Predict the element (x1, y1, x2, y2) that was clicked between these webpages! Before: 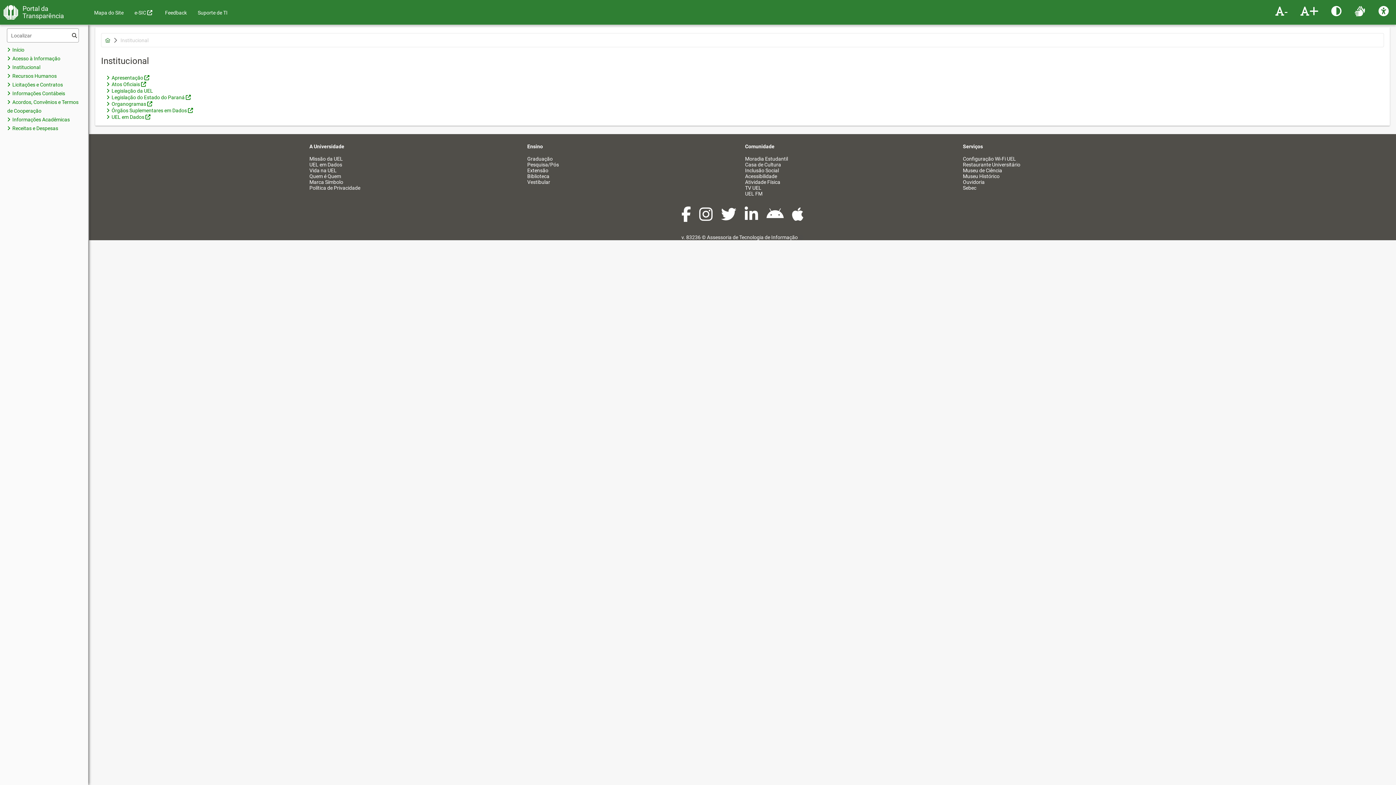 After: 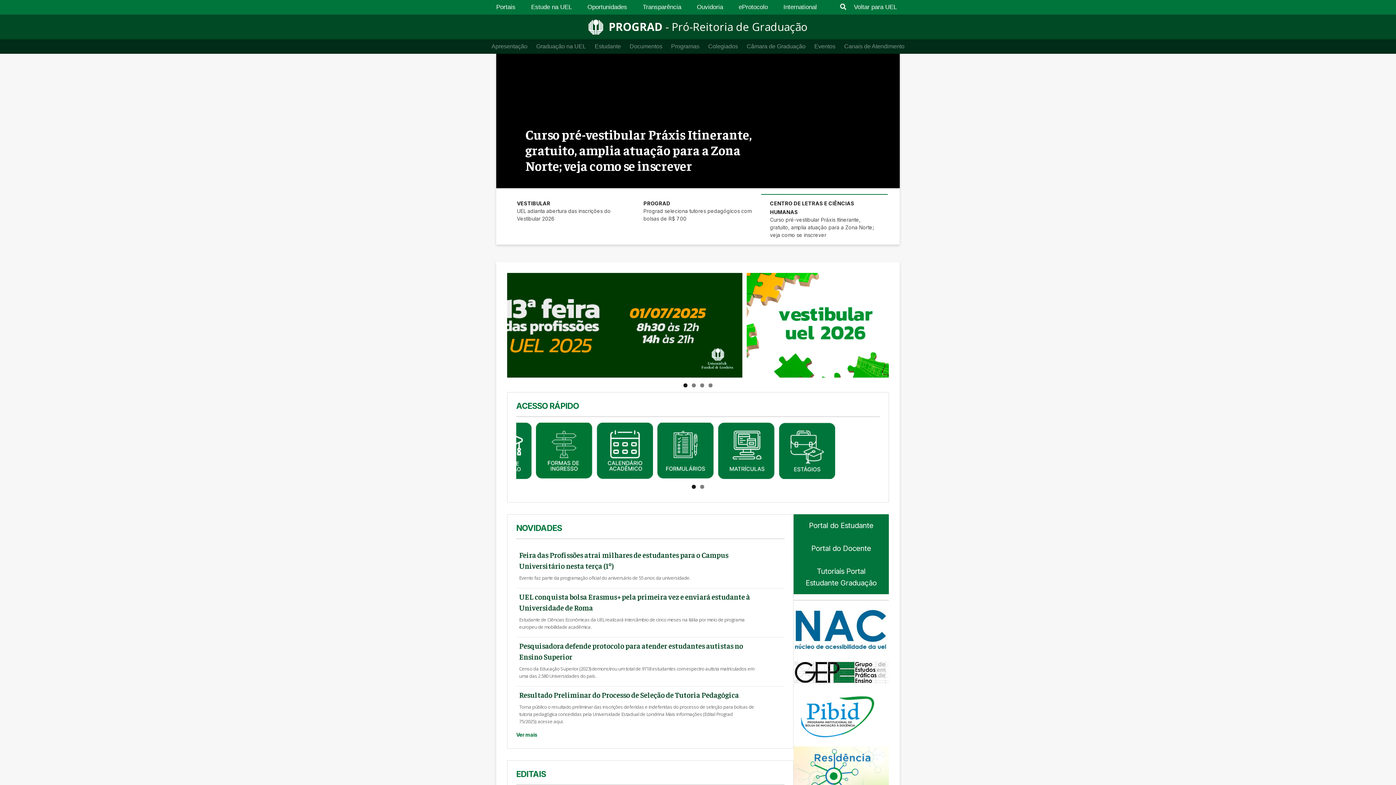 Action: label: Acessibilidade bbox: (745, 173, 958, 179)